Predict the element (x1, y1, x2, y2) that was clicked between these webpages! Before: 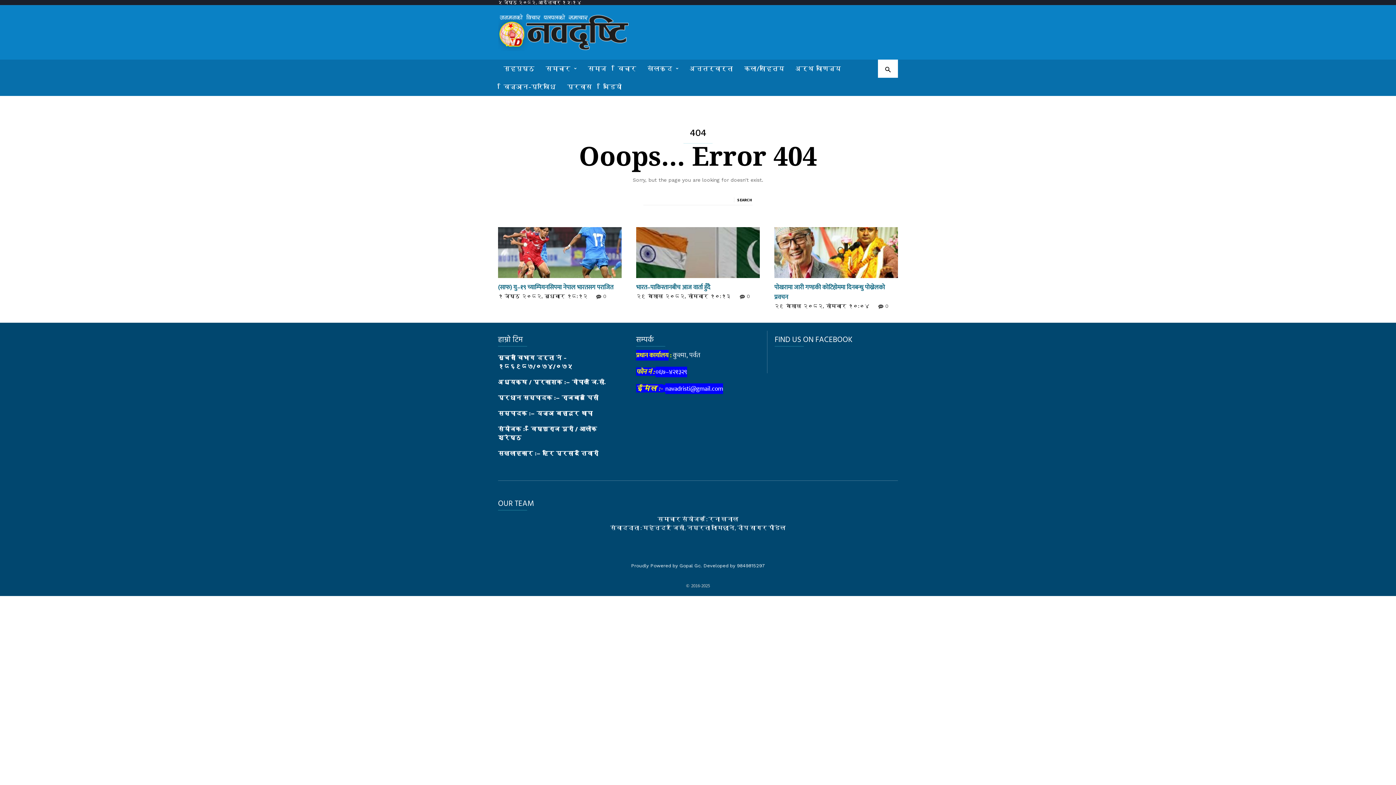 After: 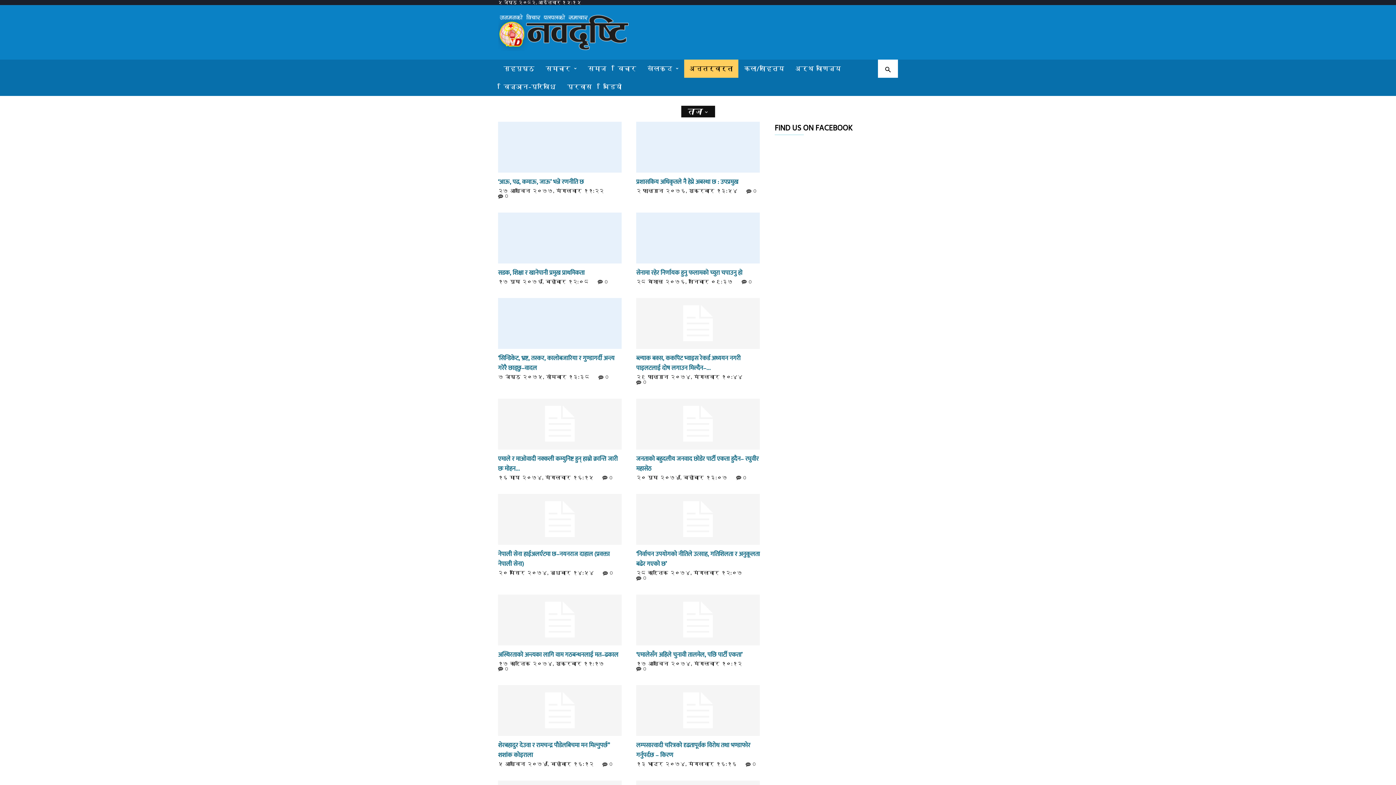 Action: label: अन्तर्वार्ता bbox: (684, 59, 738, 77)